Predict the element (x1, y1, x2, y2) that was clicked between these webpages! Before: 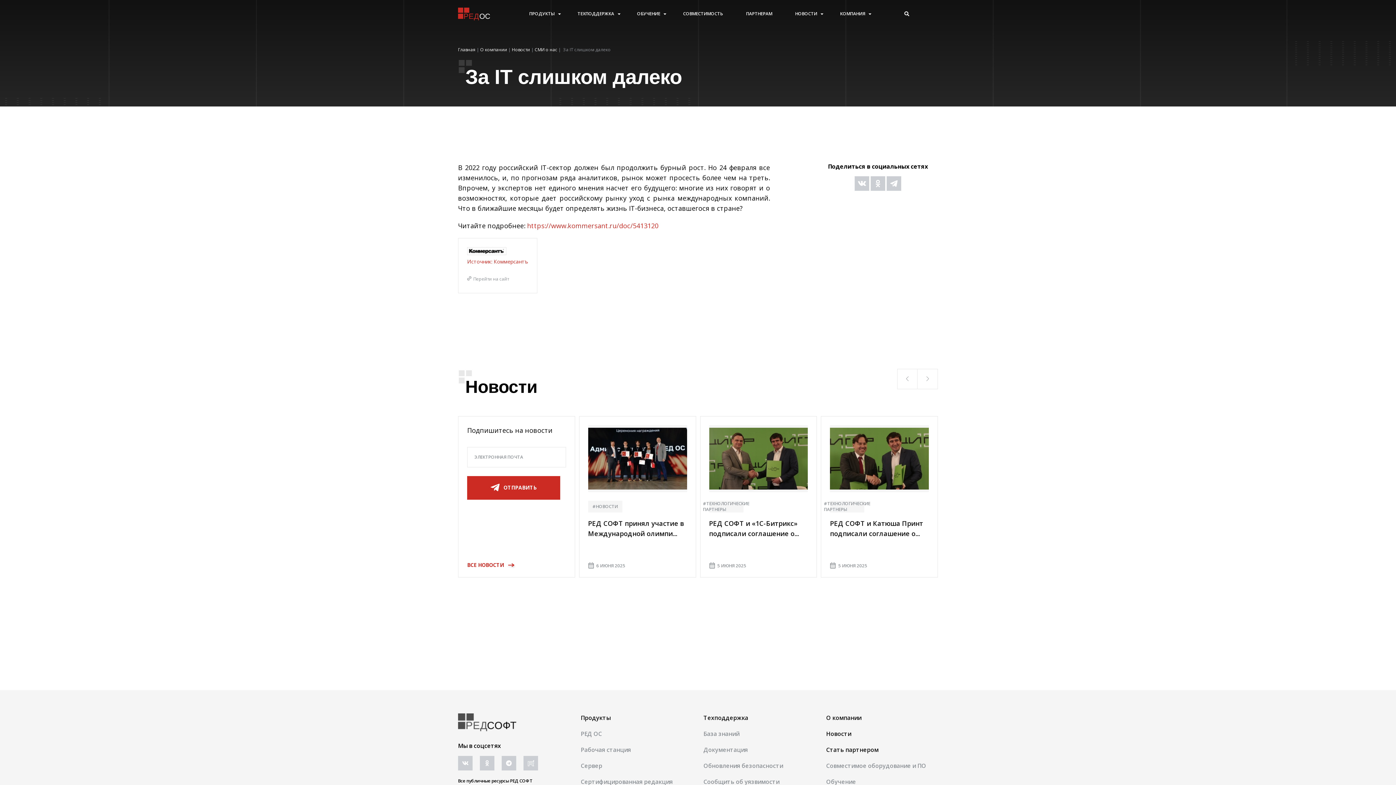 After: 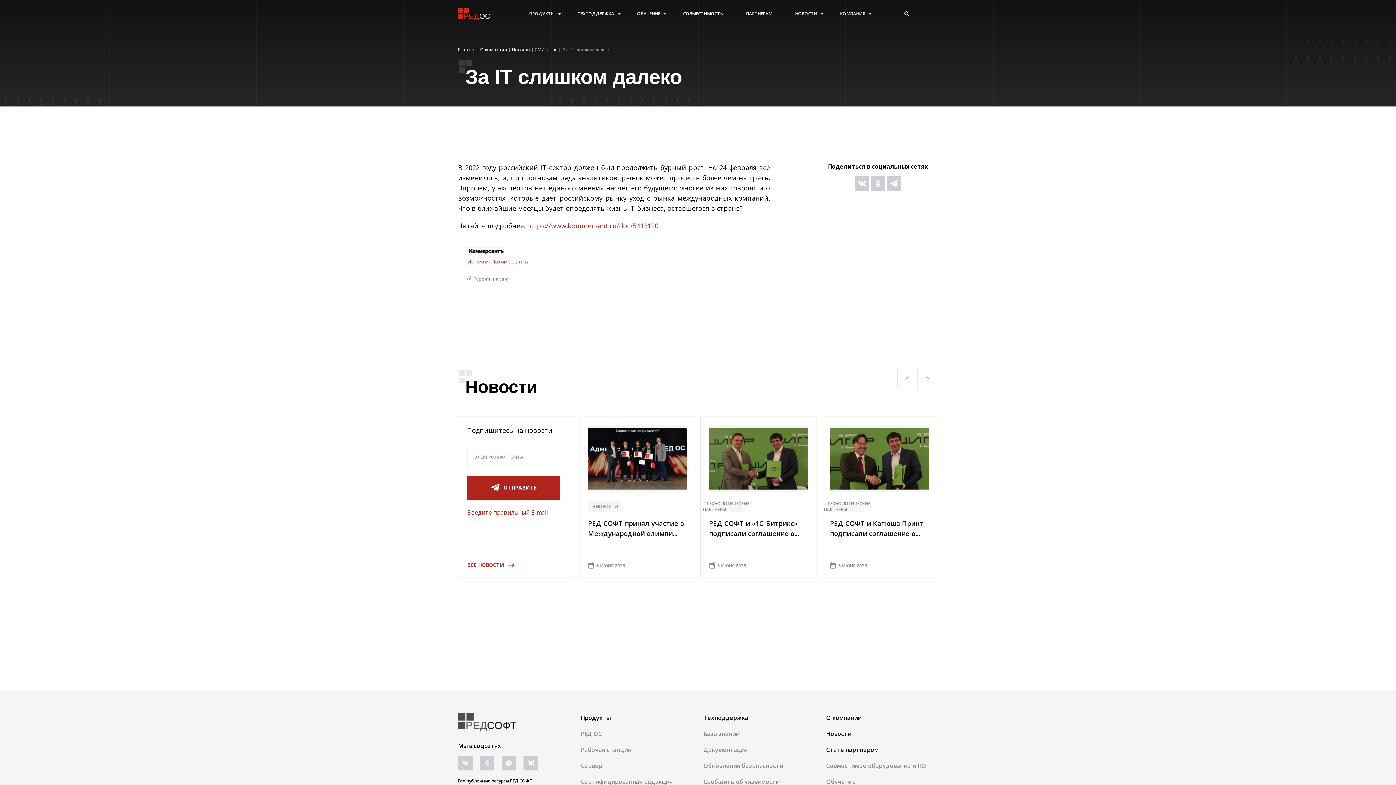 Action: bbox: (467, 476, 560, 499) label: ОТПРАВИТЬ